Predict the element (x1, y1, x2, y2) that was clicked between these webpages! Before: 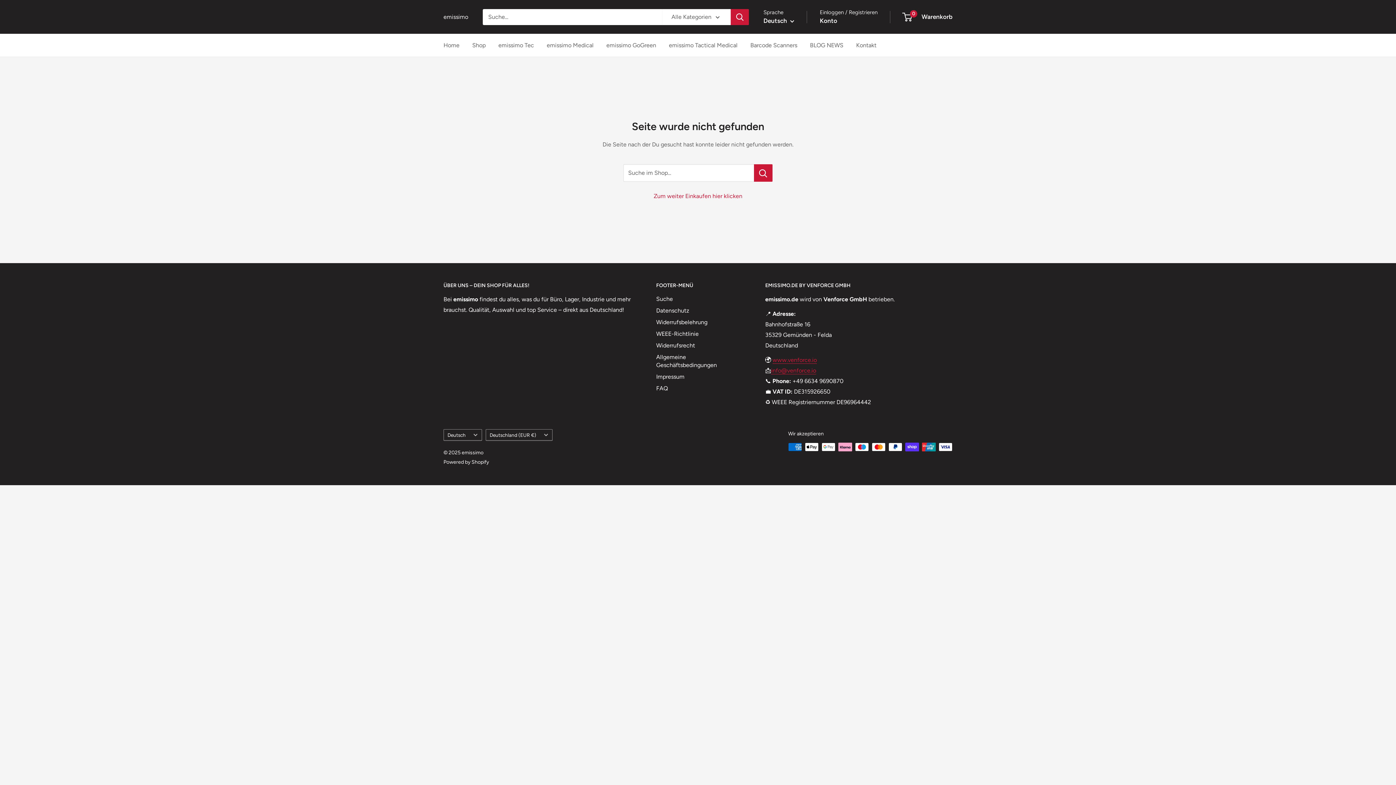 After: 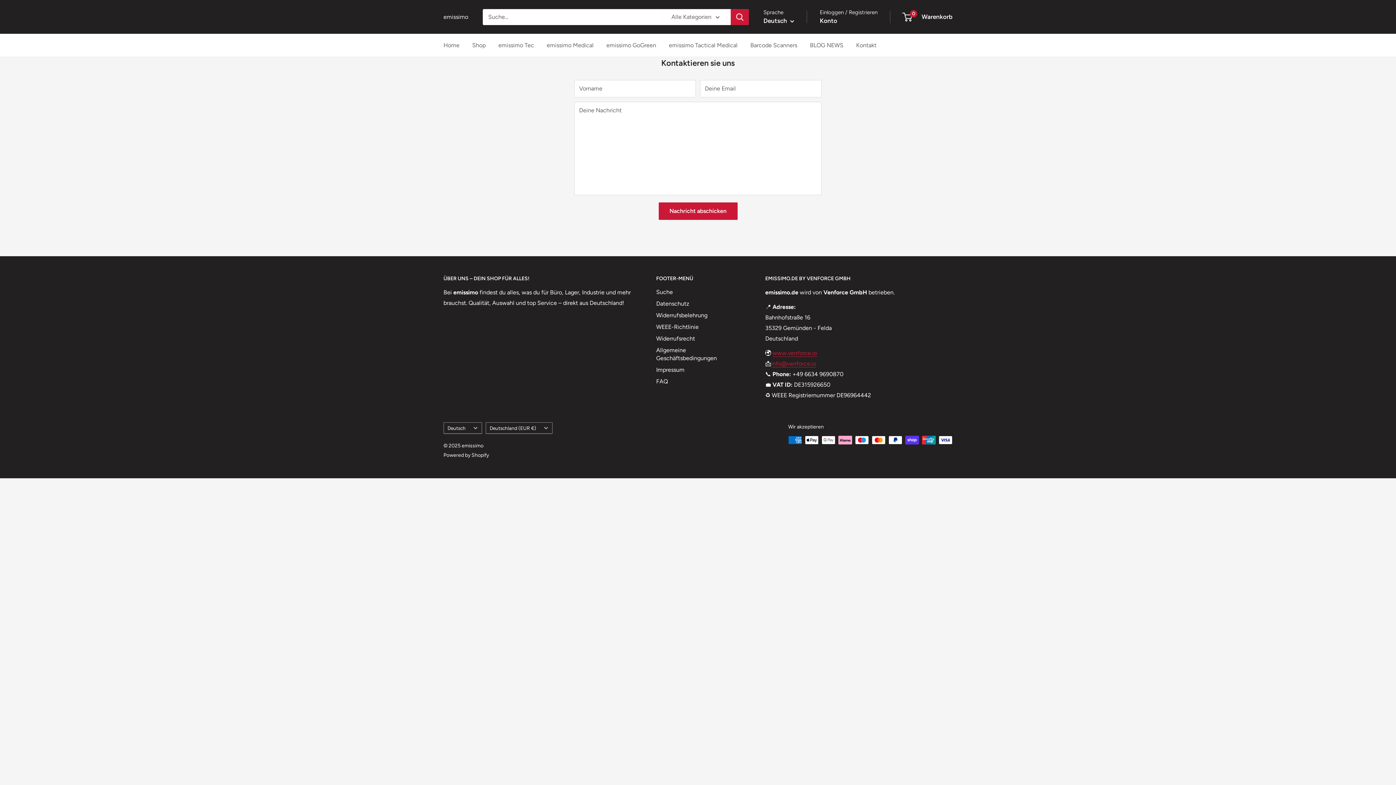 Action: bbox: (856, 40, 876, 50) label: Kontakt